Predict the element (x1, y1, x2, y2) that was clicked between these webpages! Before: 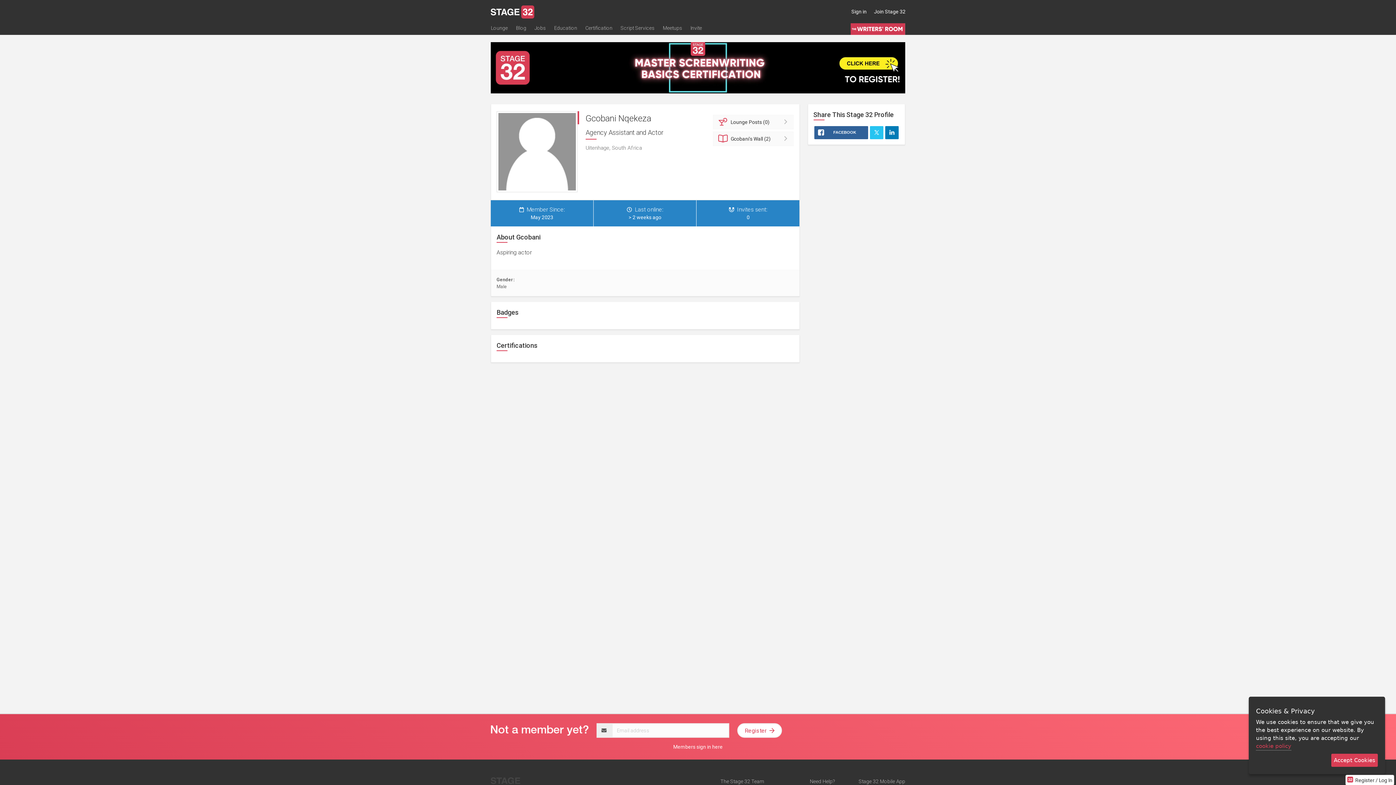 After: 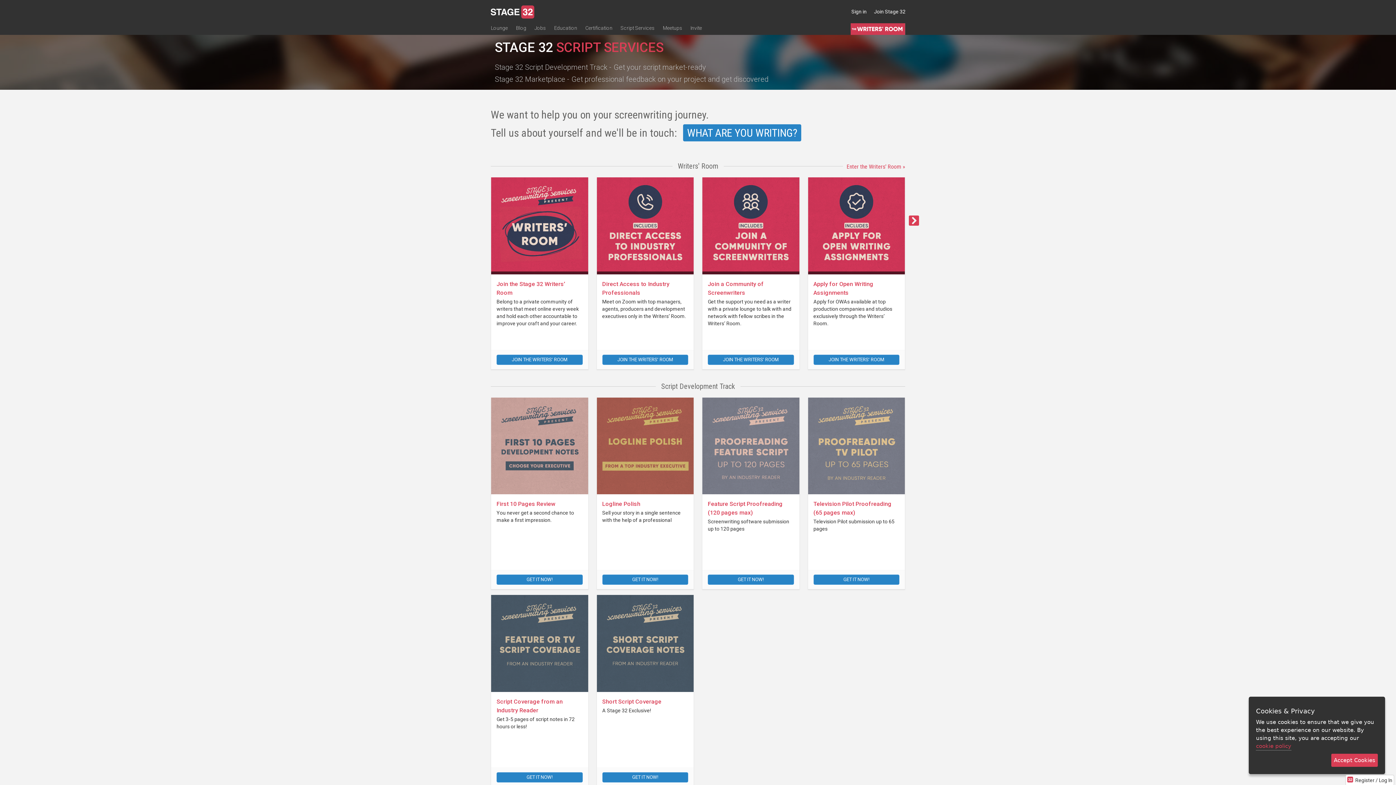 Action: bbox: (620, 23, 662, 34) label: Script Services